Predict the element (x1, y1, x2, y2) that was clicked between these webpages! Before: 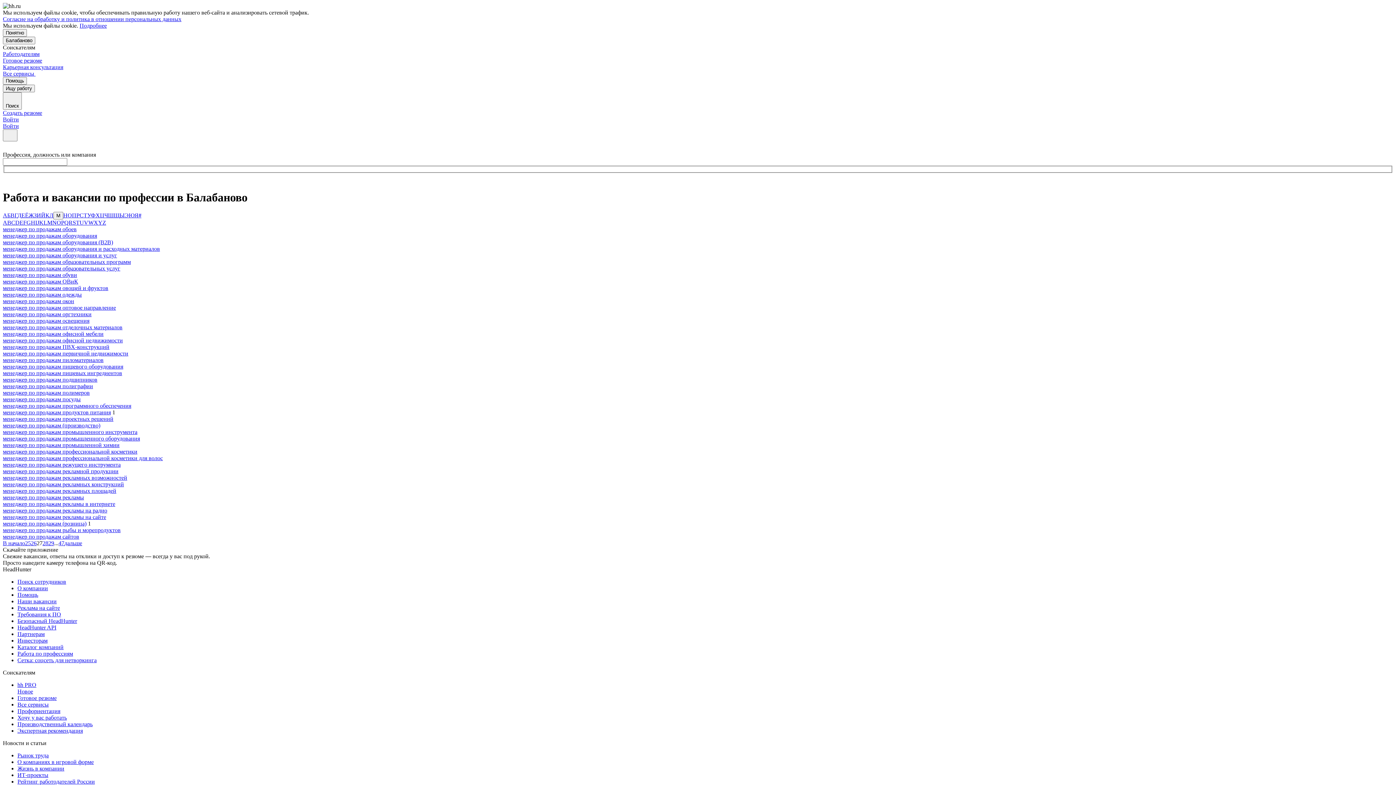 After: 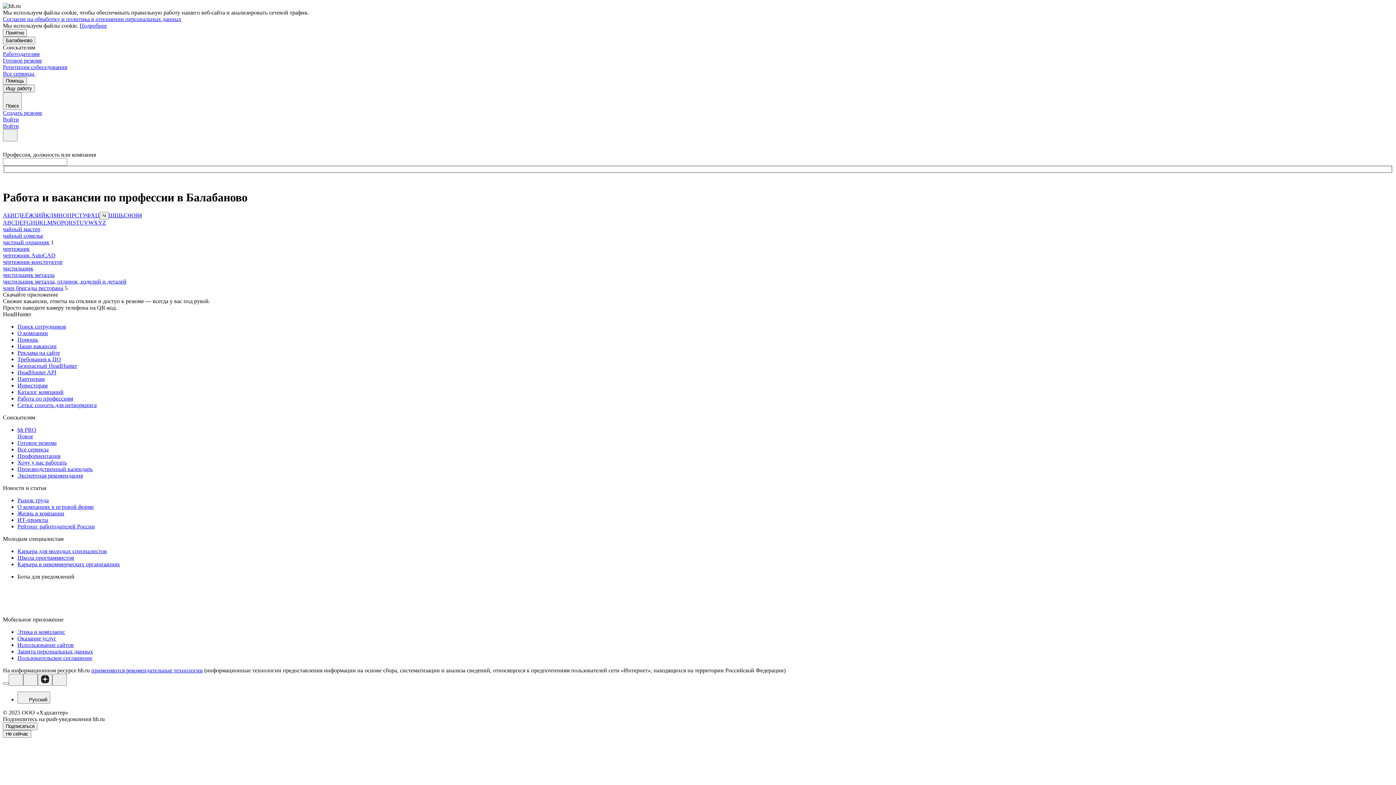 Action: bbox: (104, 212, 108, 218) label: Ч